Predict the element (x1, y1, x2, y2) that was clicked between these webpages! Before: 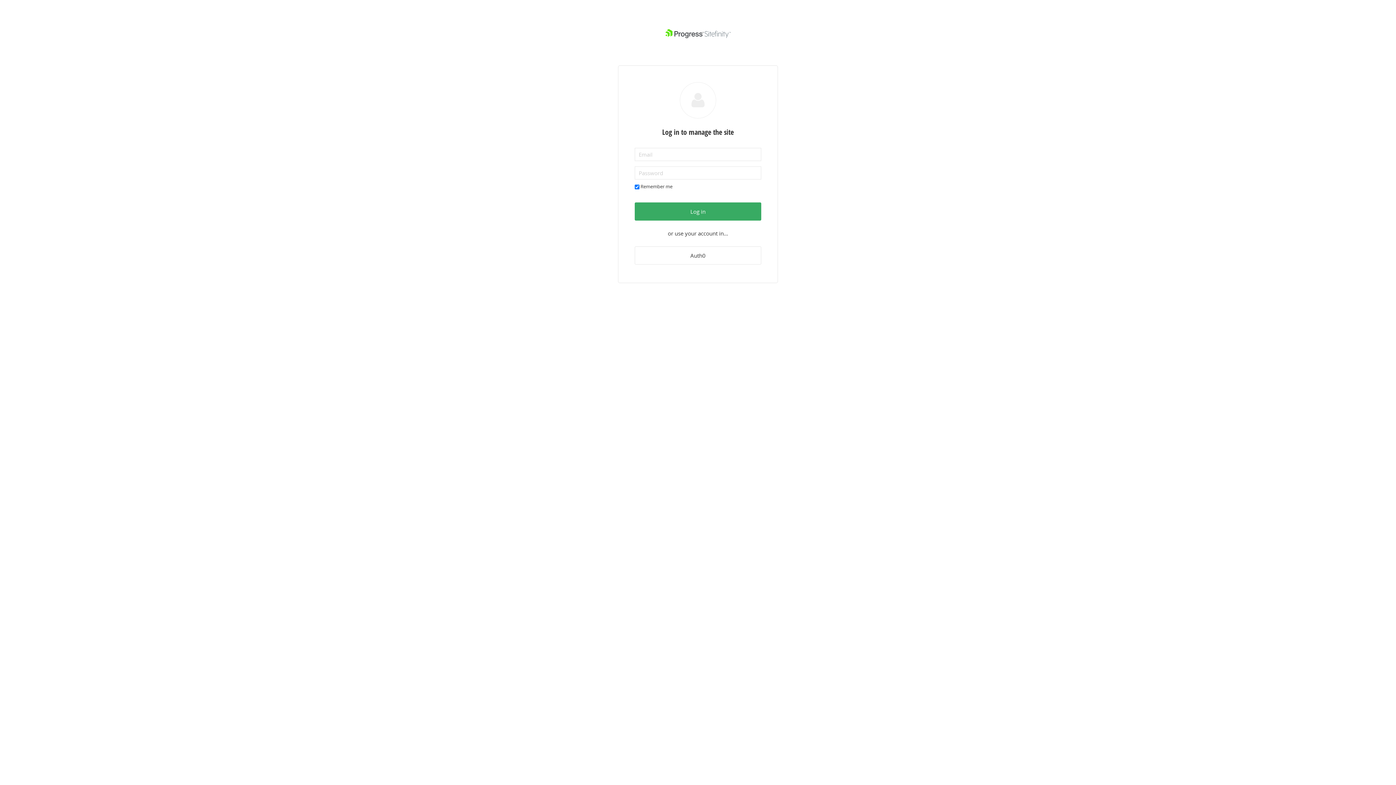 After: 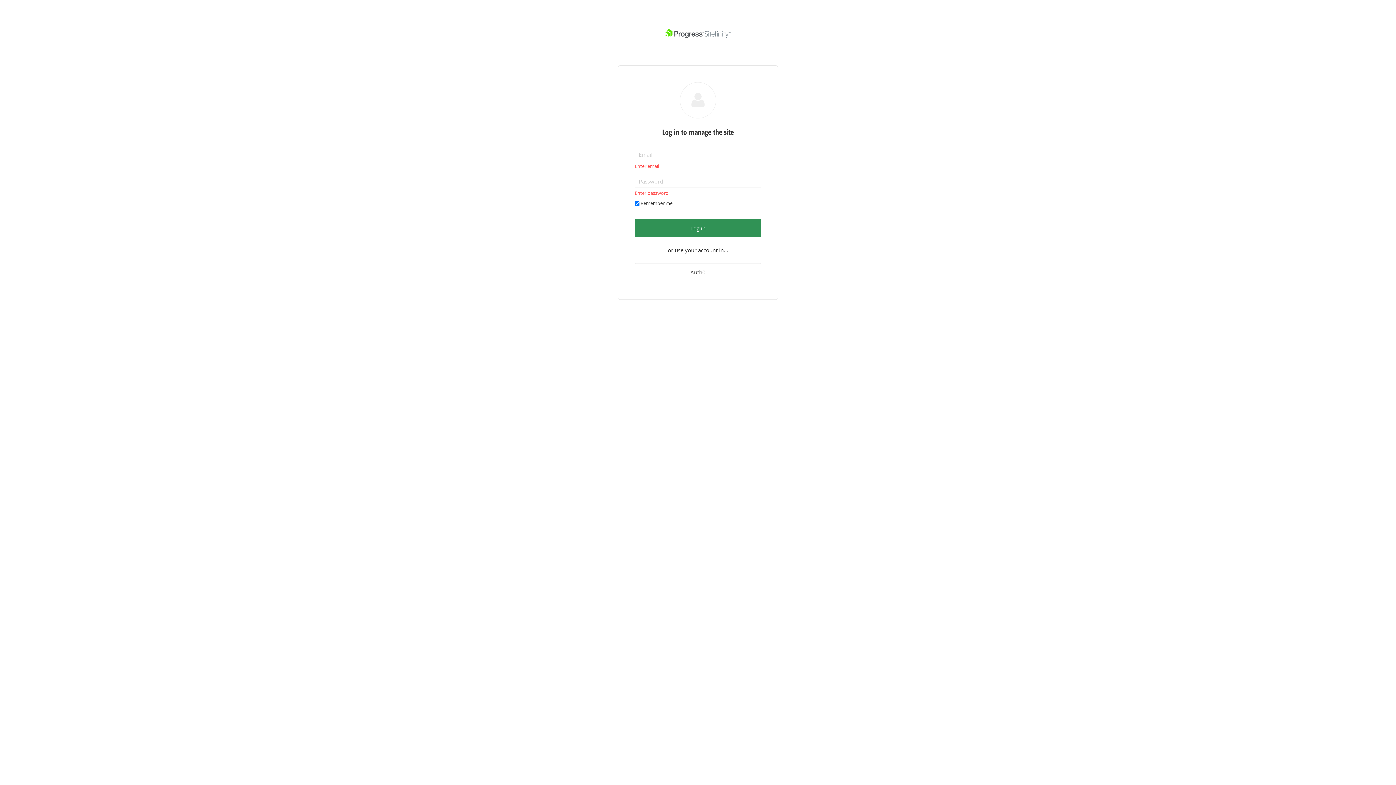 Action: bbox: (634, 202, 761, 220) label: Log in